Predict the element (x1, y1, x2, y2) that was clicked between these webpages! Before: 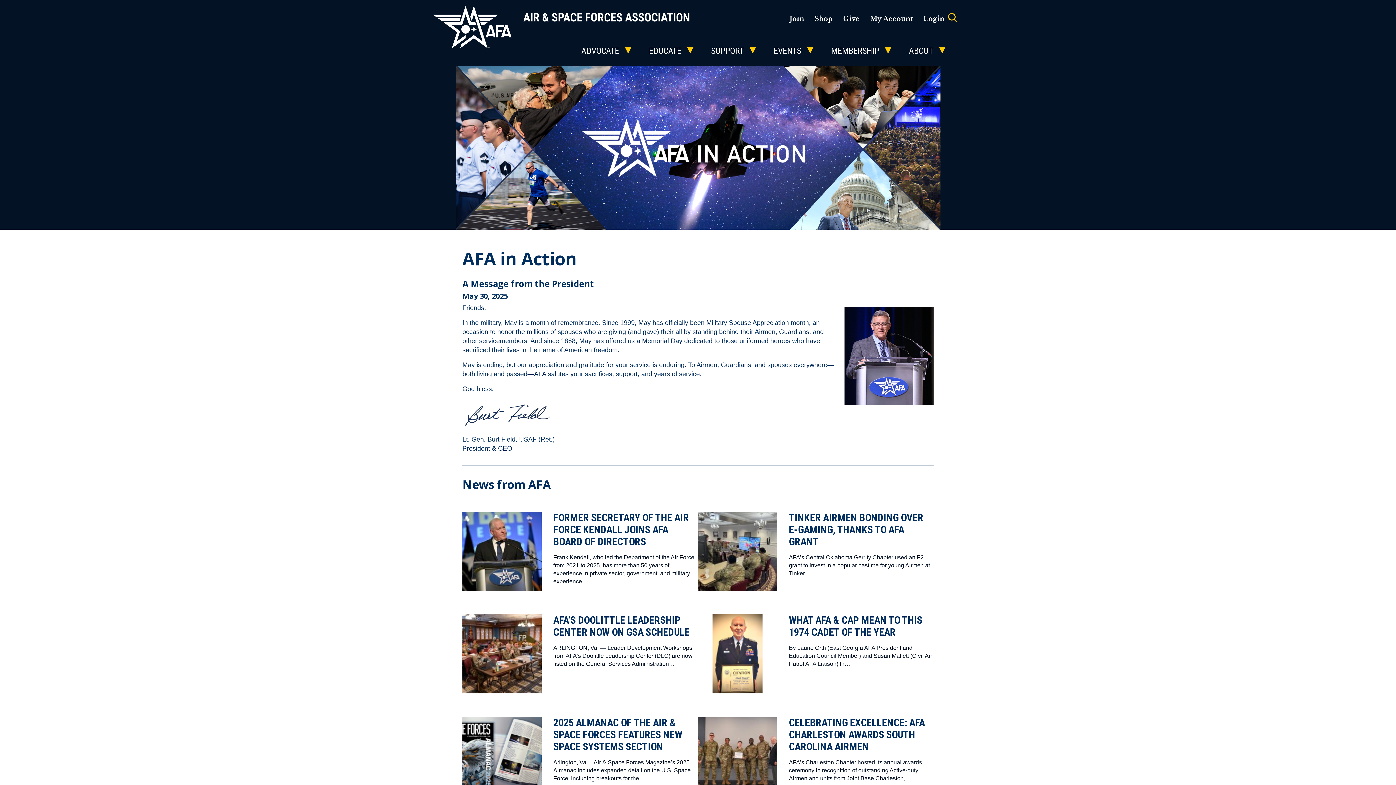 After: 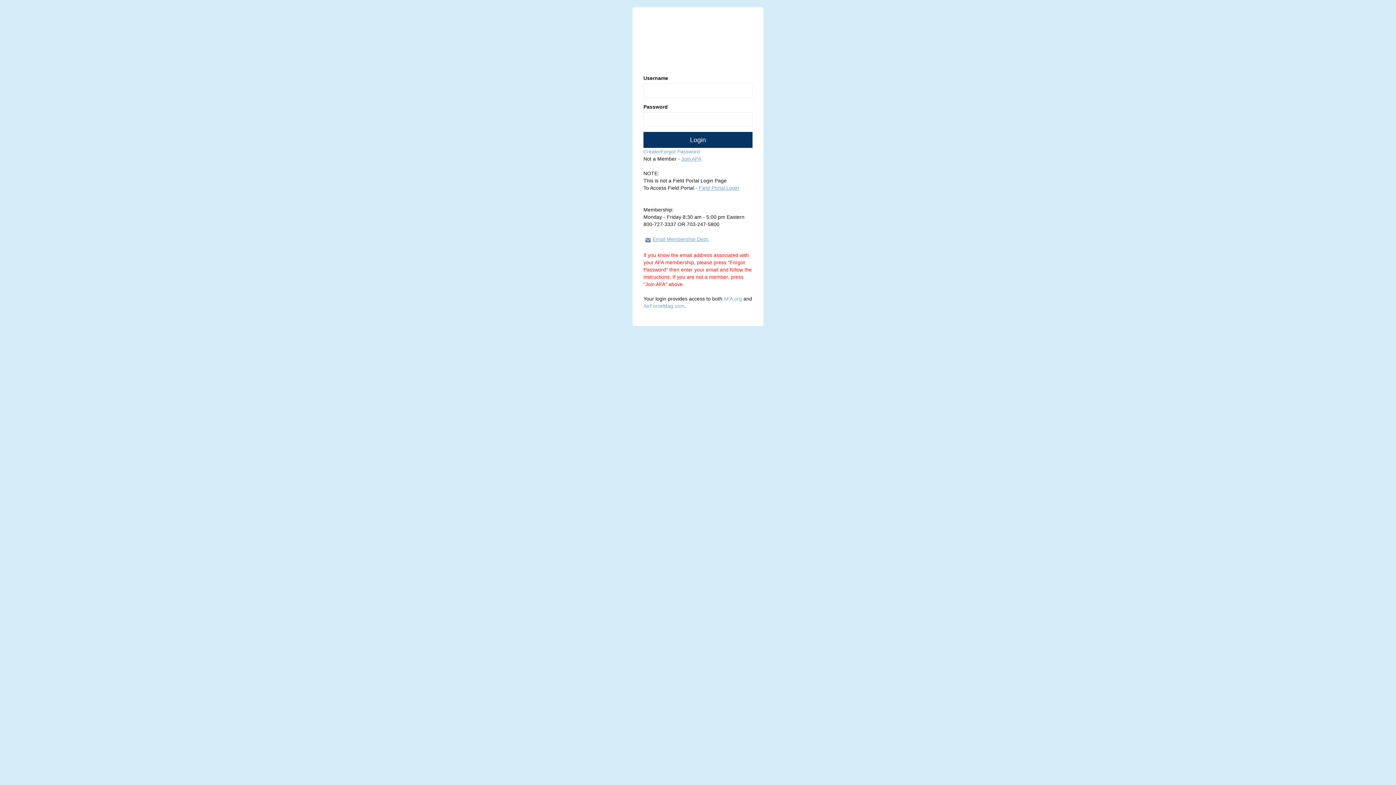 Action: label: My Account bbox: (859, 14, 913, 29)